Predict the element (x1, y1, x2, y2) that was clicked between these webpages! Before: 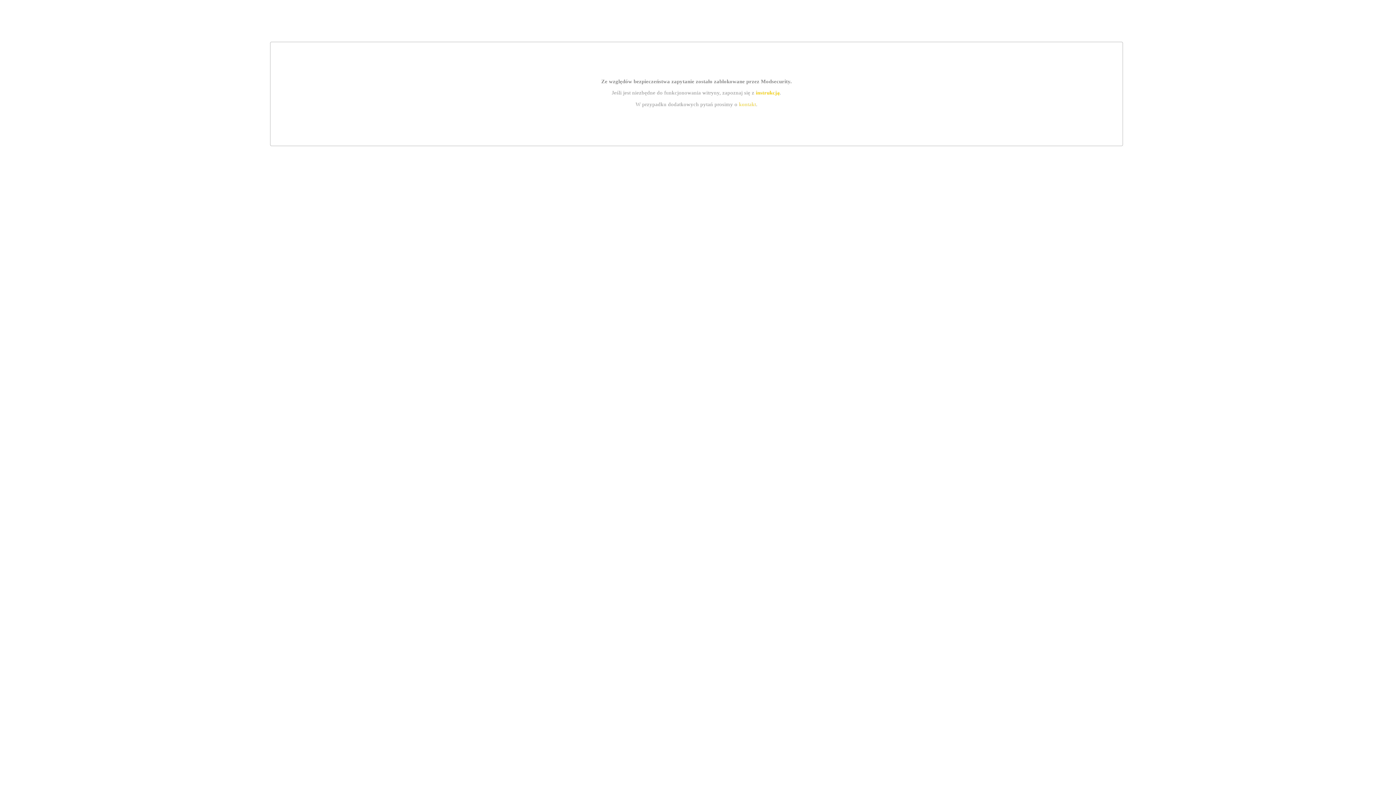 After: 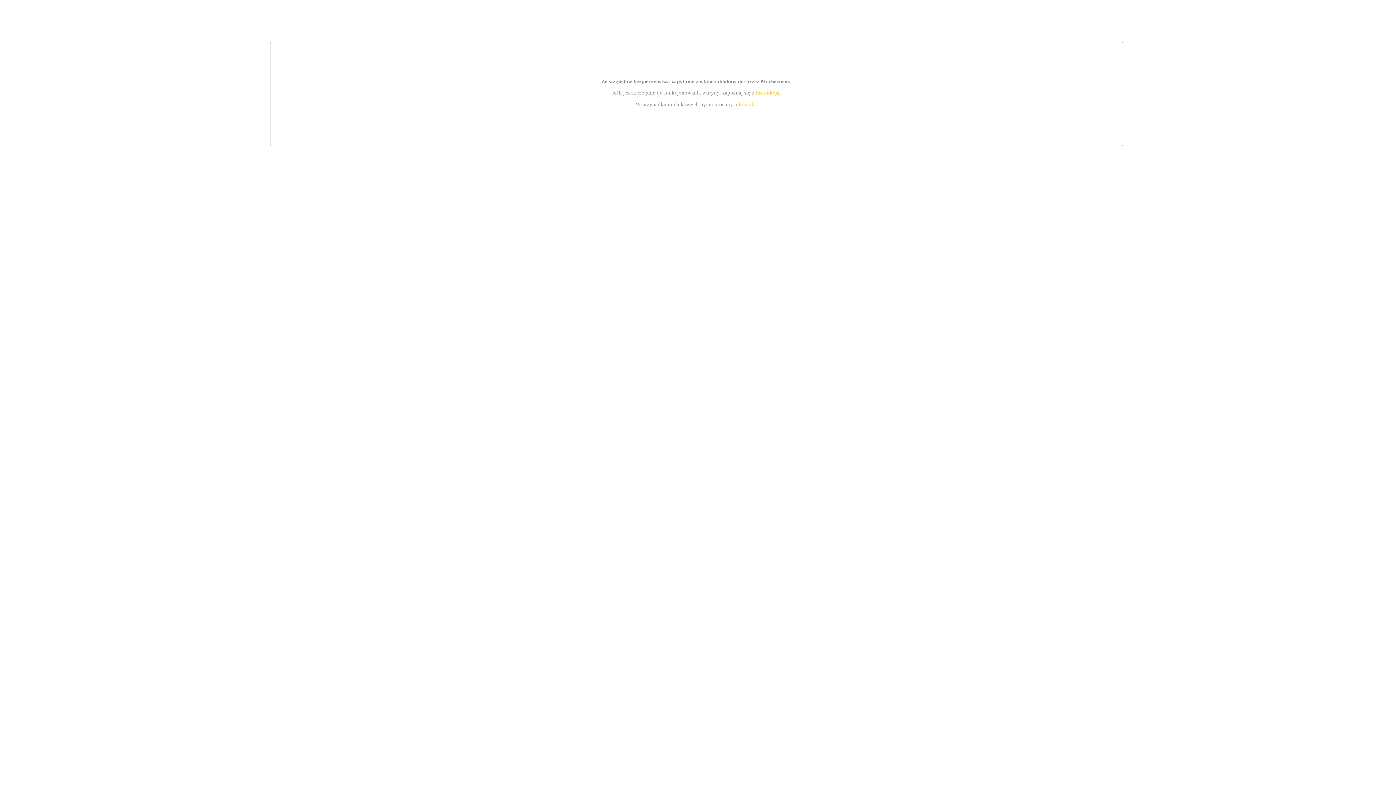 Action: bbox: (755, 89, 779, 95) label: instrukcją